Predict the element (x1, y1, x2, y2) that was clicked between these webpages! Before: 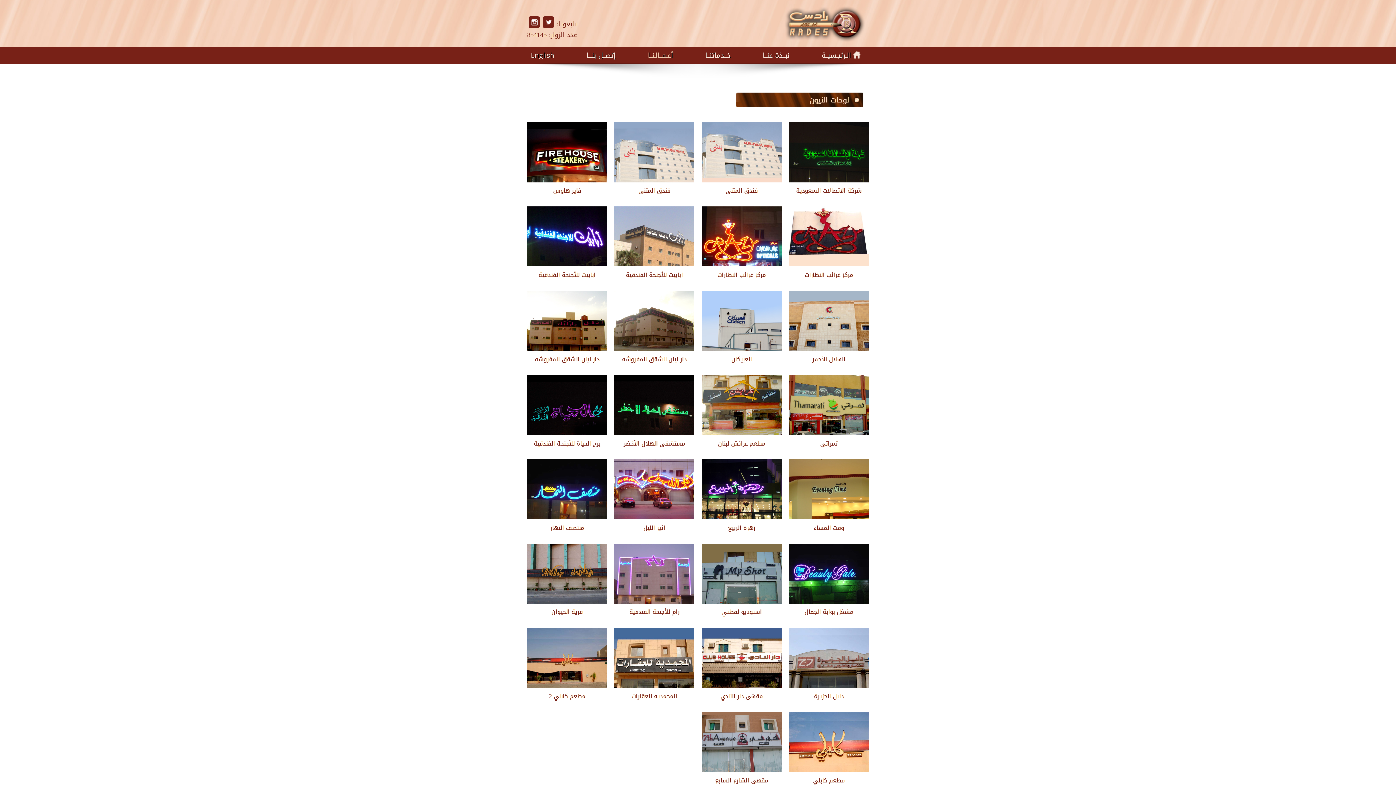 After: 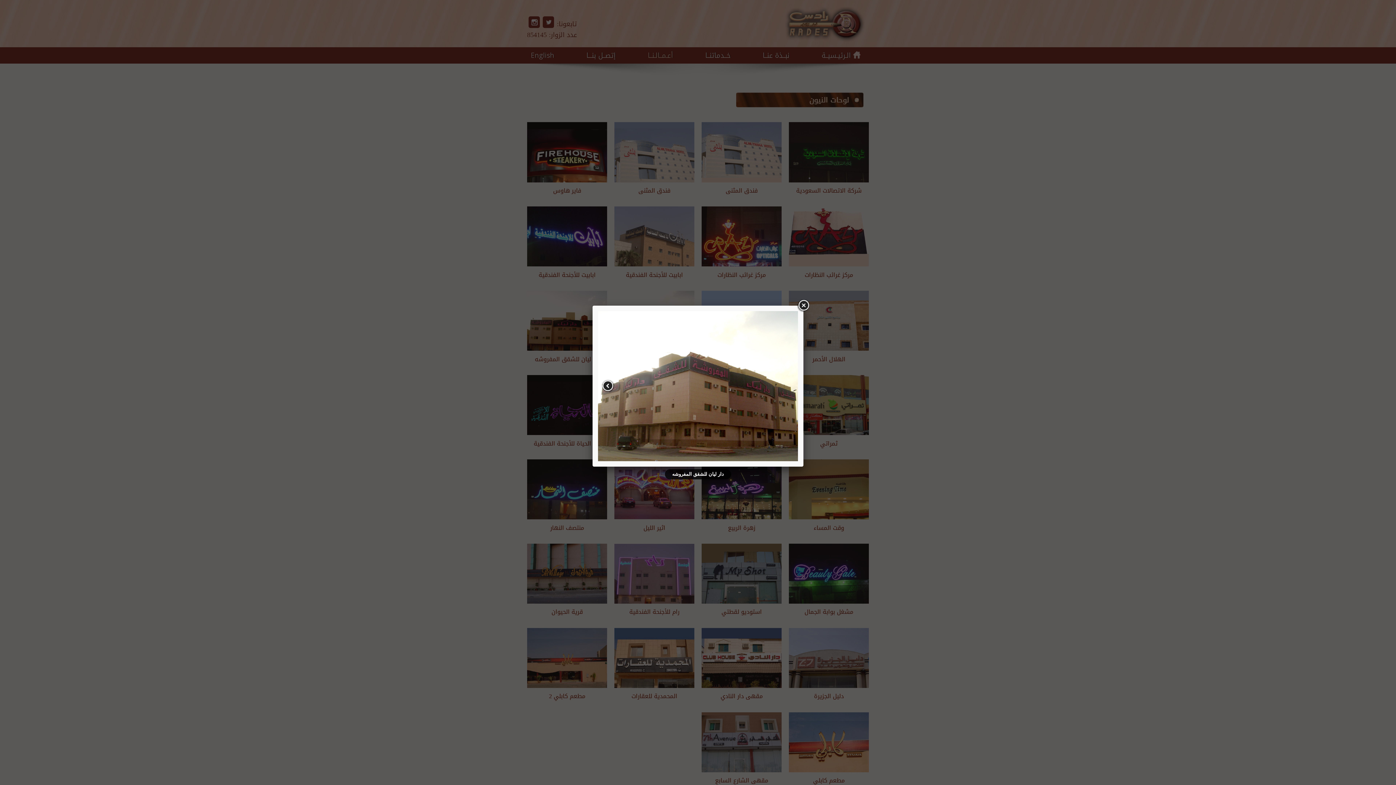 Action: bbox: (614, 290, 694, 368) label: دار ليان للشقق المفروشه